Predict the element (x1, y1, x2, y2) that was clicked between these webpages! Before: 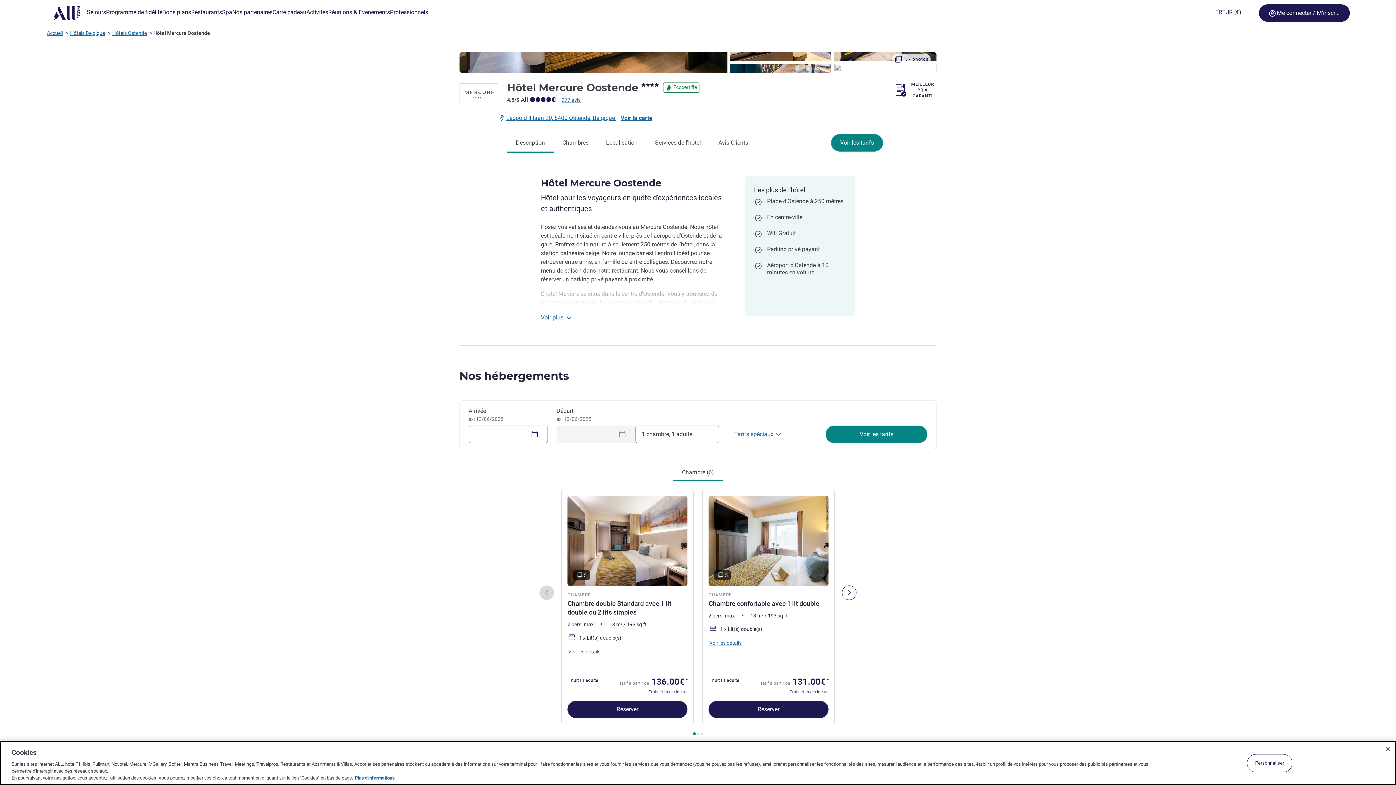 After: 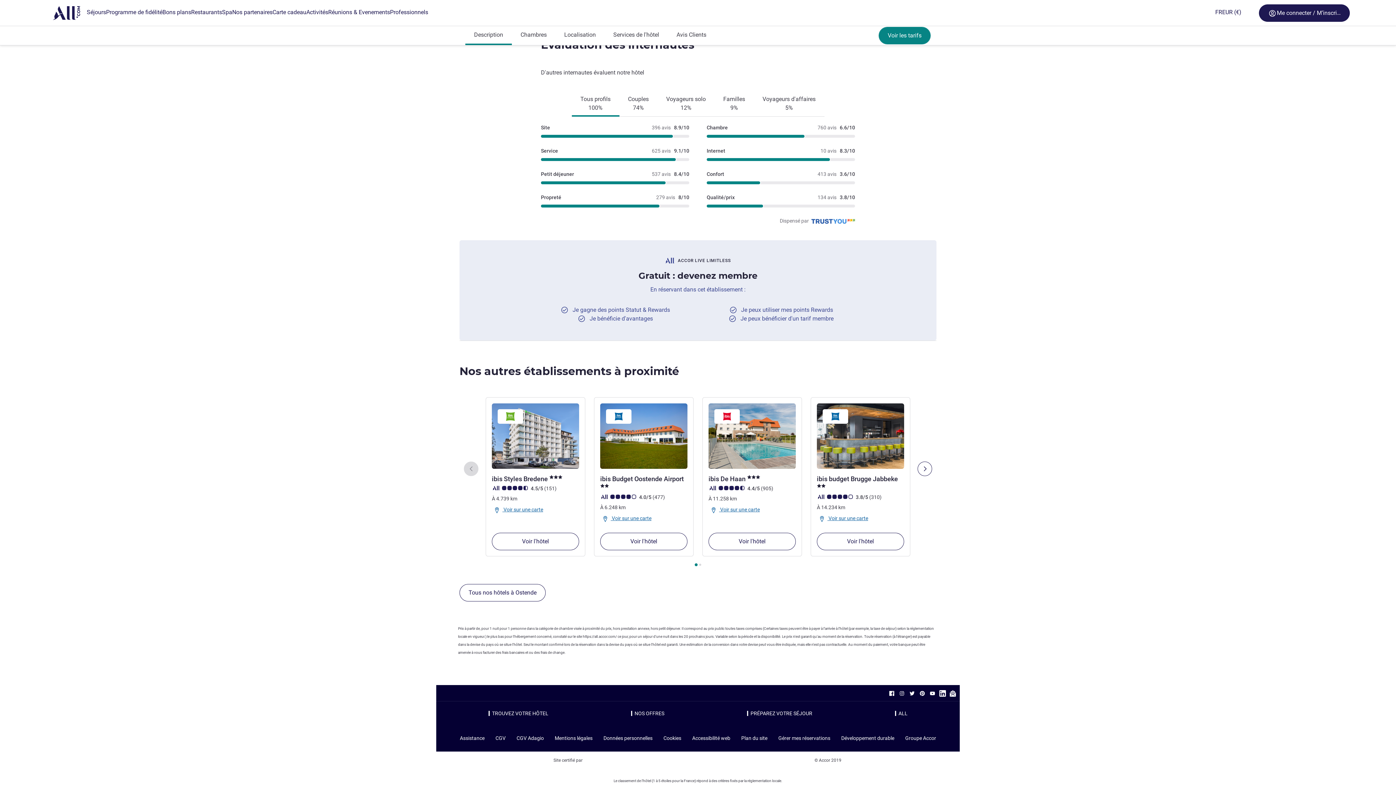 Action: bbox: (825, 676, 828, 687) label: Note
 *